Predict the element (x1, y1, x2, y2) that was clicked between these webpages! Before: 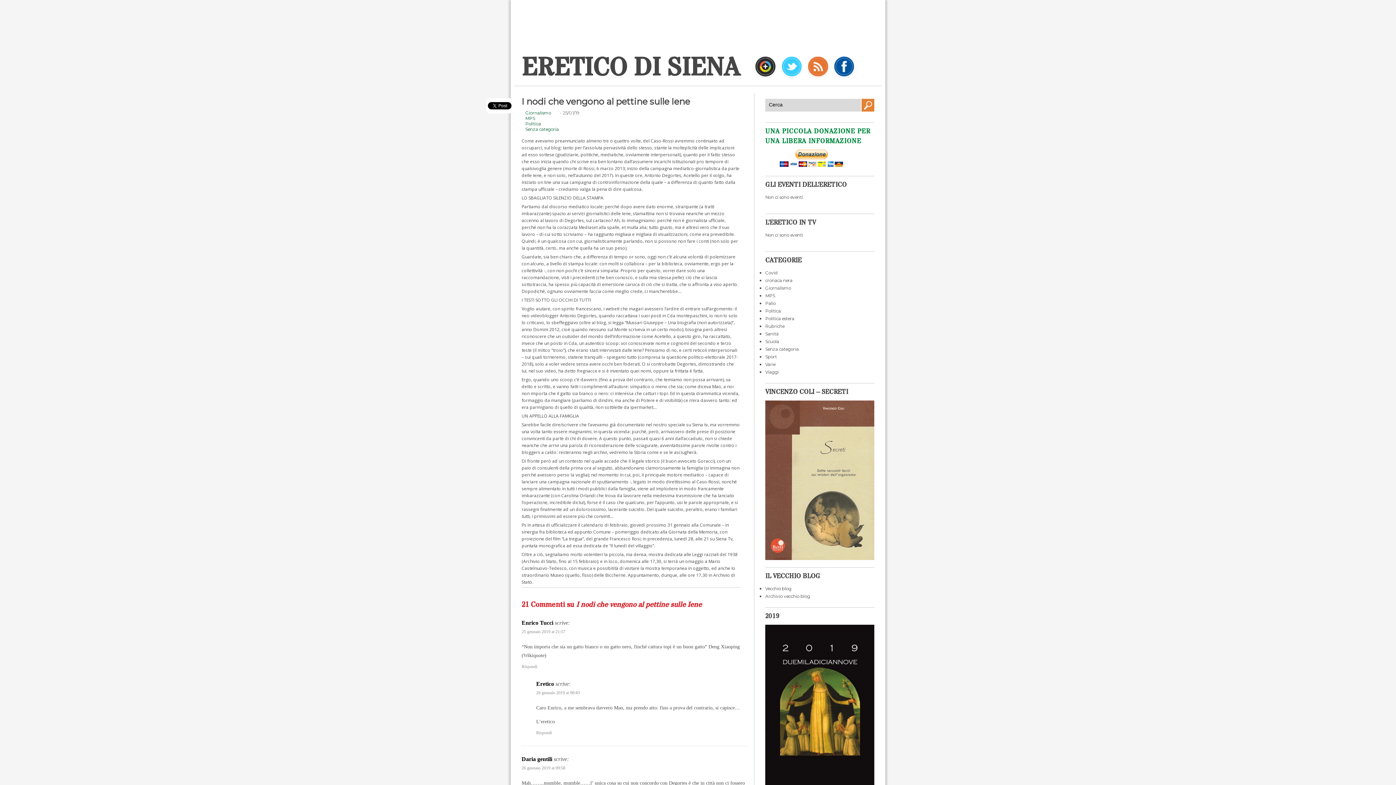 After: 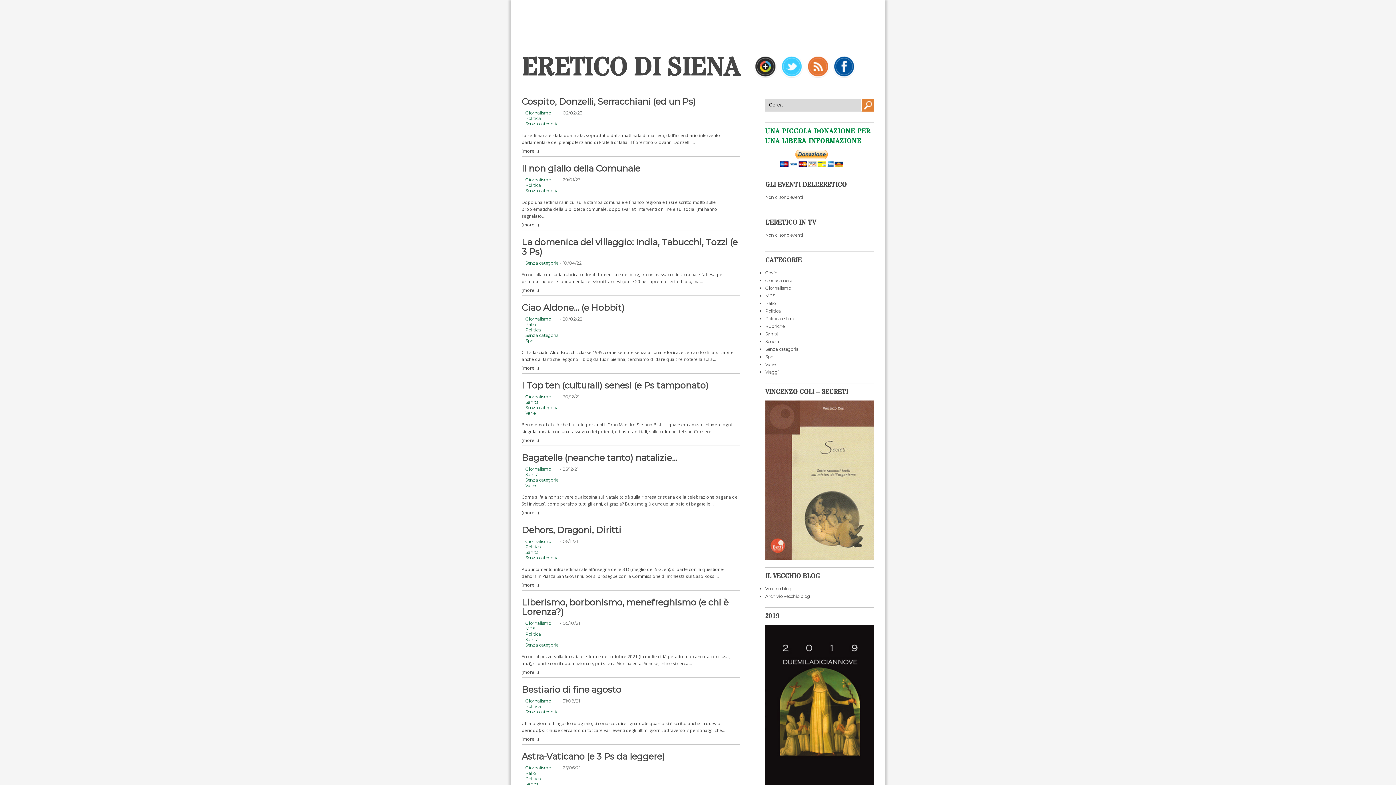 Action: label: Senza categoria bbox: (525, 126, 558, 132)